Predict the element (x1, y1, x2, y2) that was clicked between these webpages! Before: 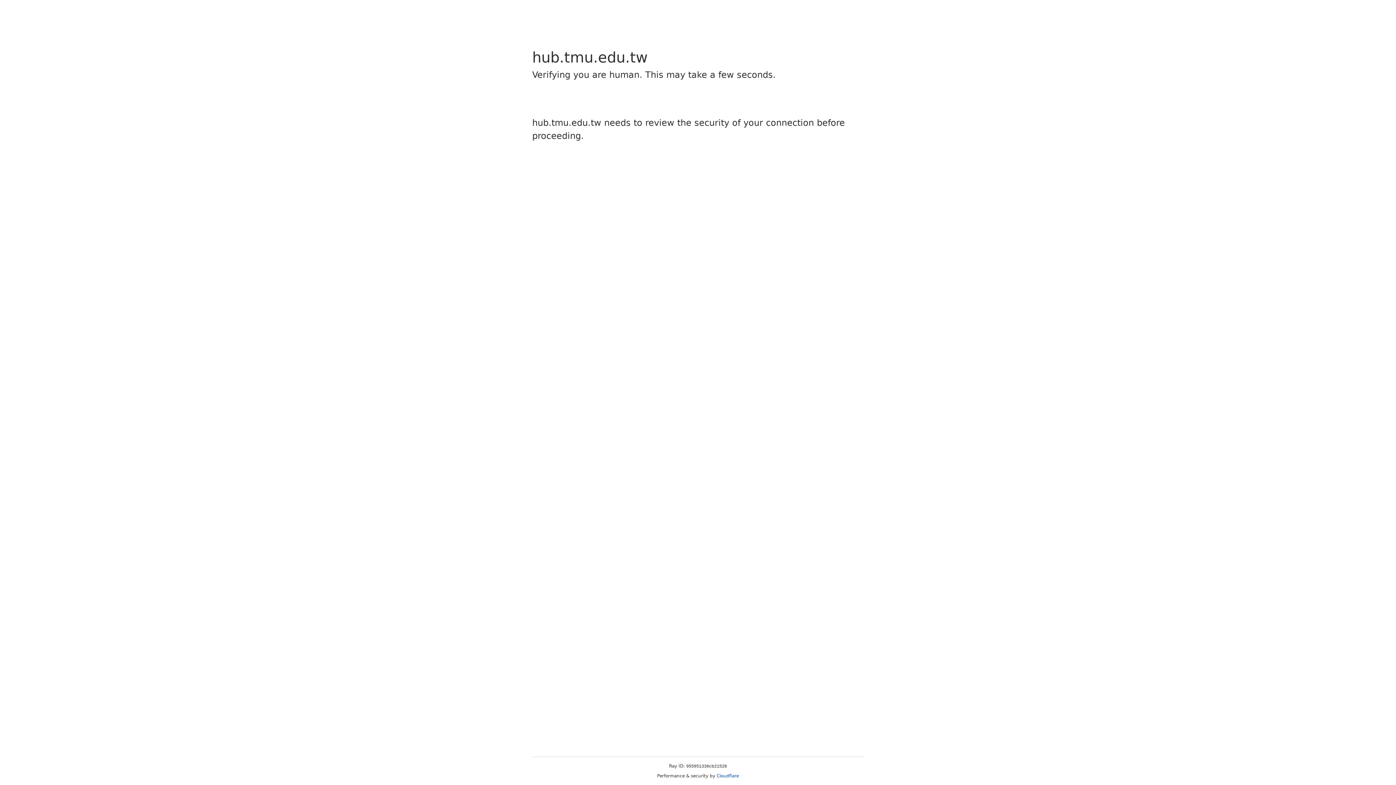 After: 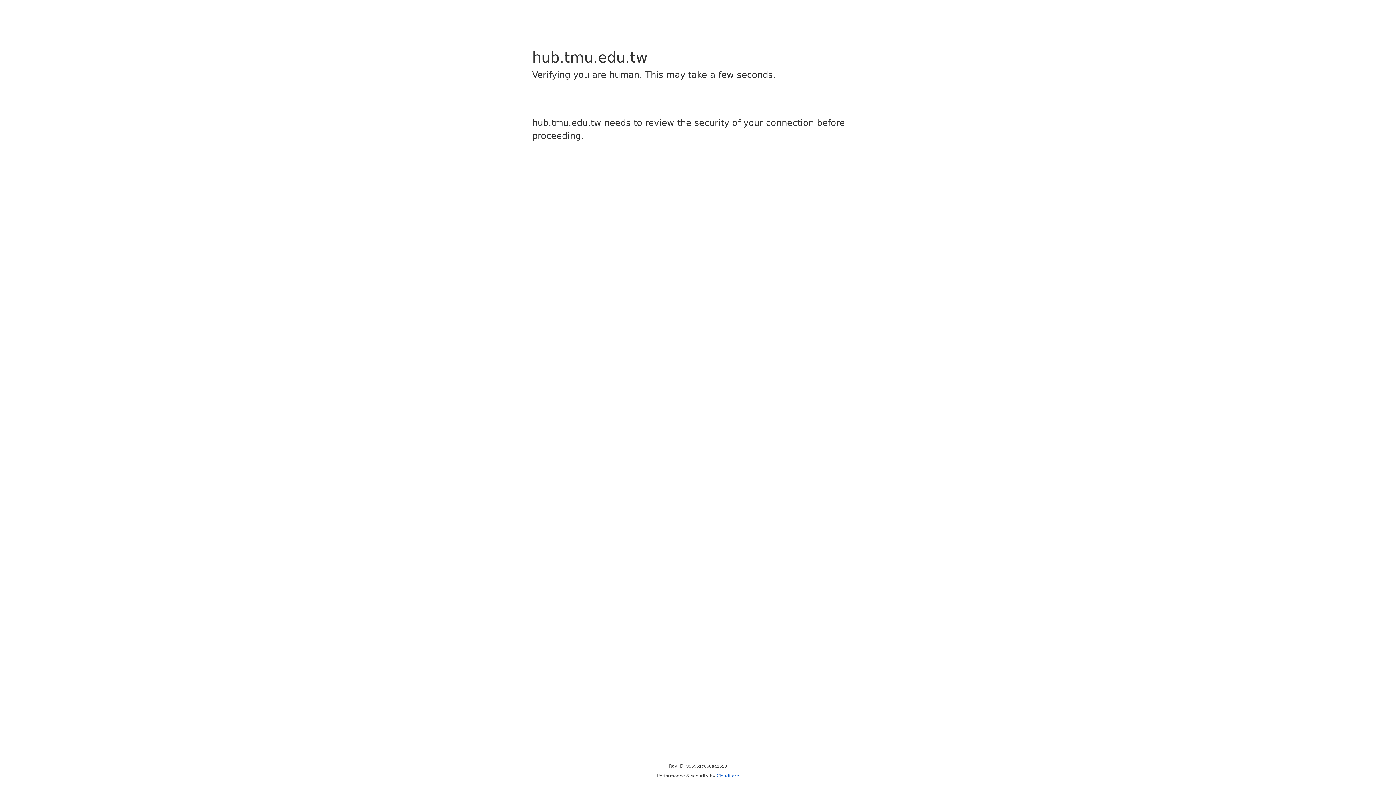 Action: label: Cloudflare bbox: (716, 773, 739, 778)